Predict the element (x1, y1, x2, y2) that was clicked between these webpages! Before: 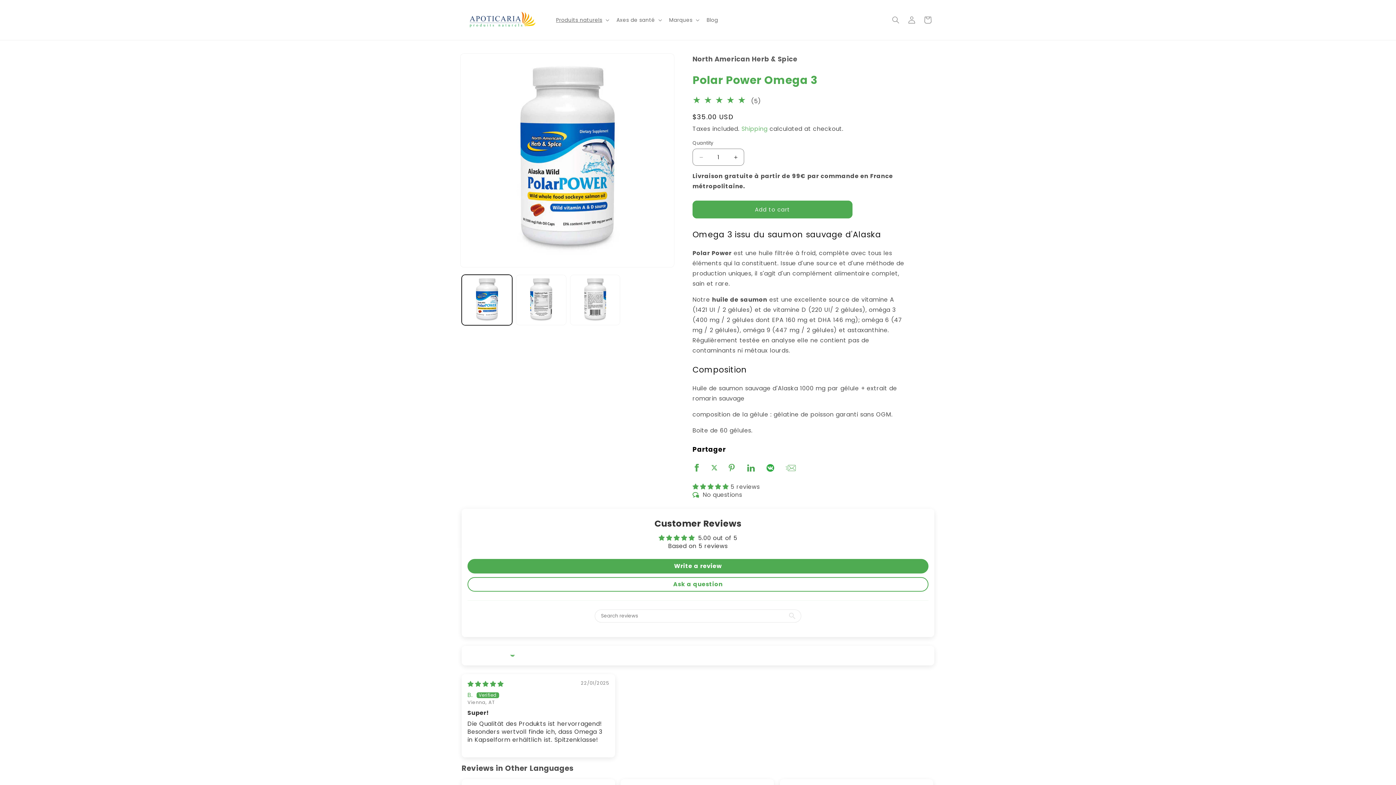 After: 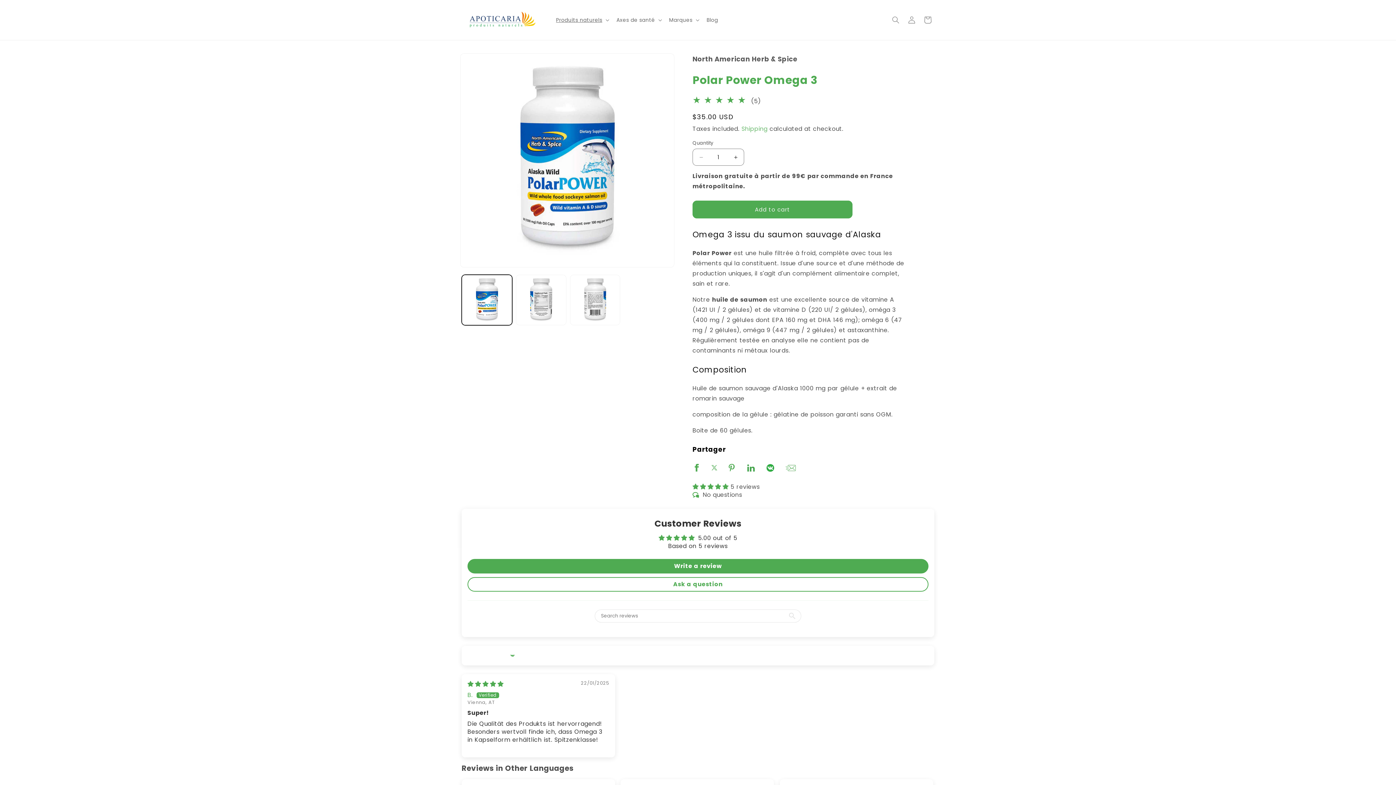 Action: bbox: (707, 457, 721, 477)